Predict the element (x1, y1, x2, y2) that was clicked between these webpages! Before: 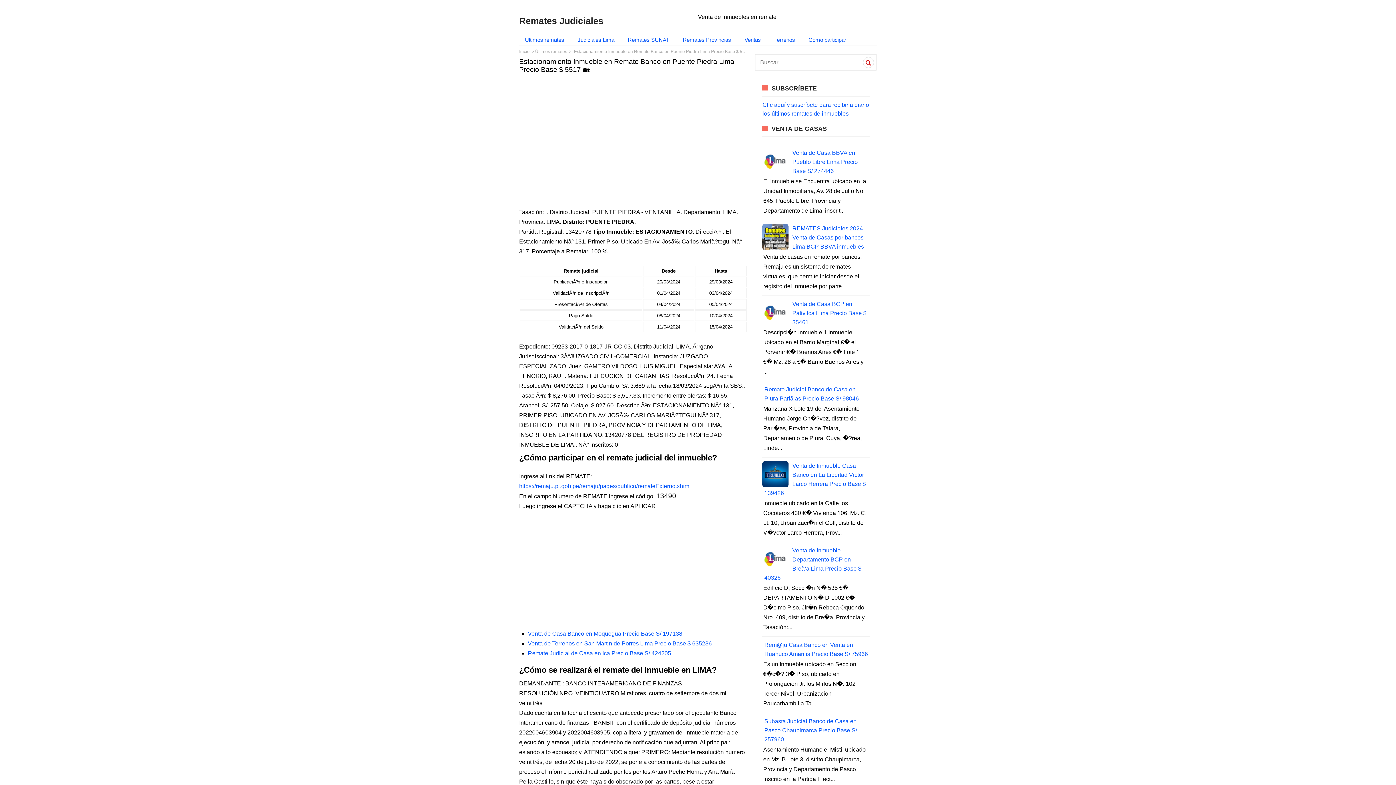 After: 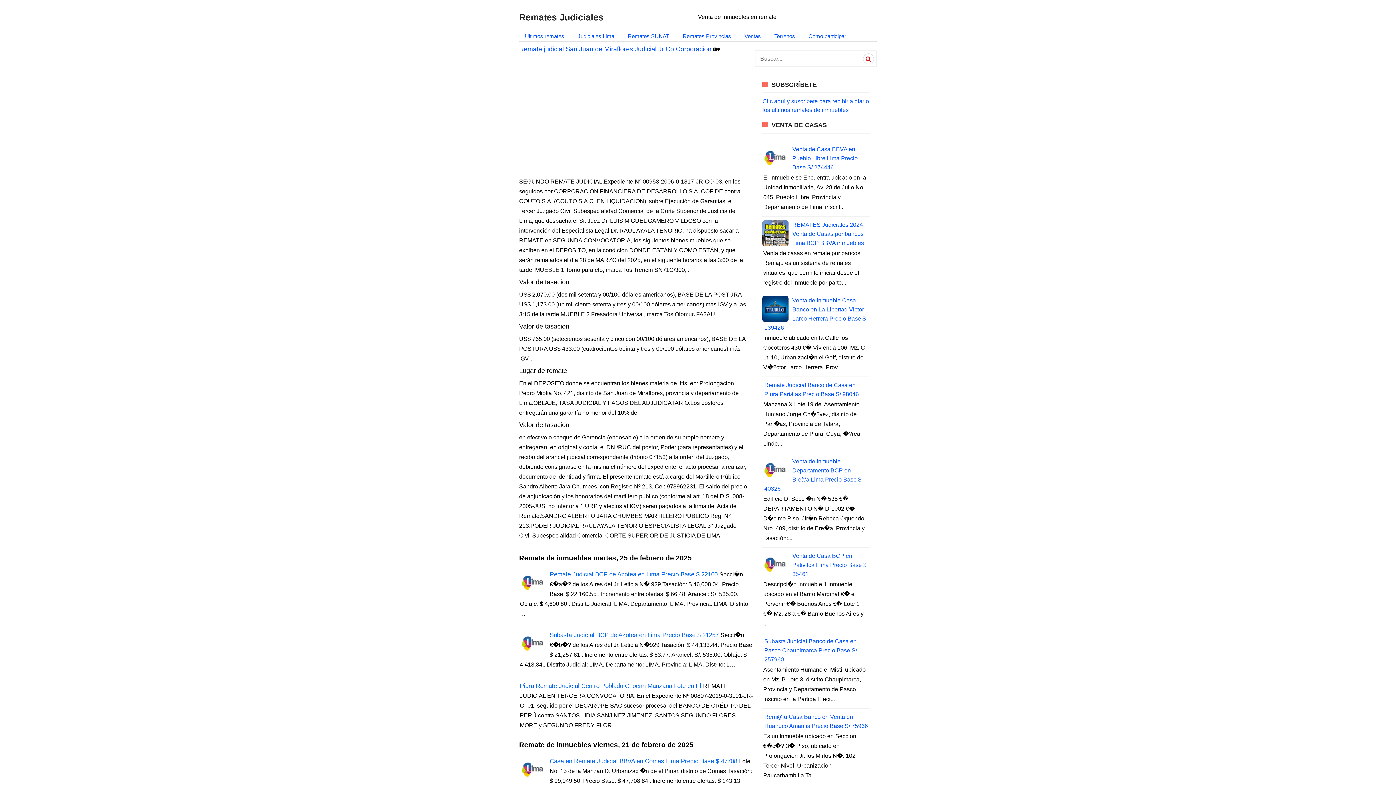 Action: bbox: (519, 49, 529, 54) label: Inicio